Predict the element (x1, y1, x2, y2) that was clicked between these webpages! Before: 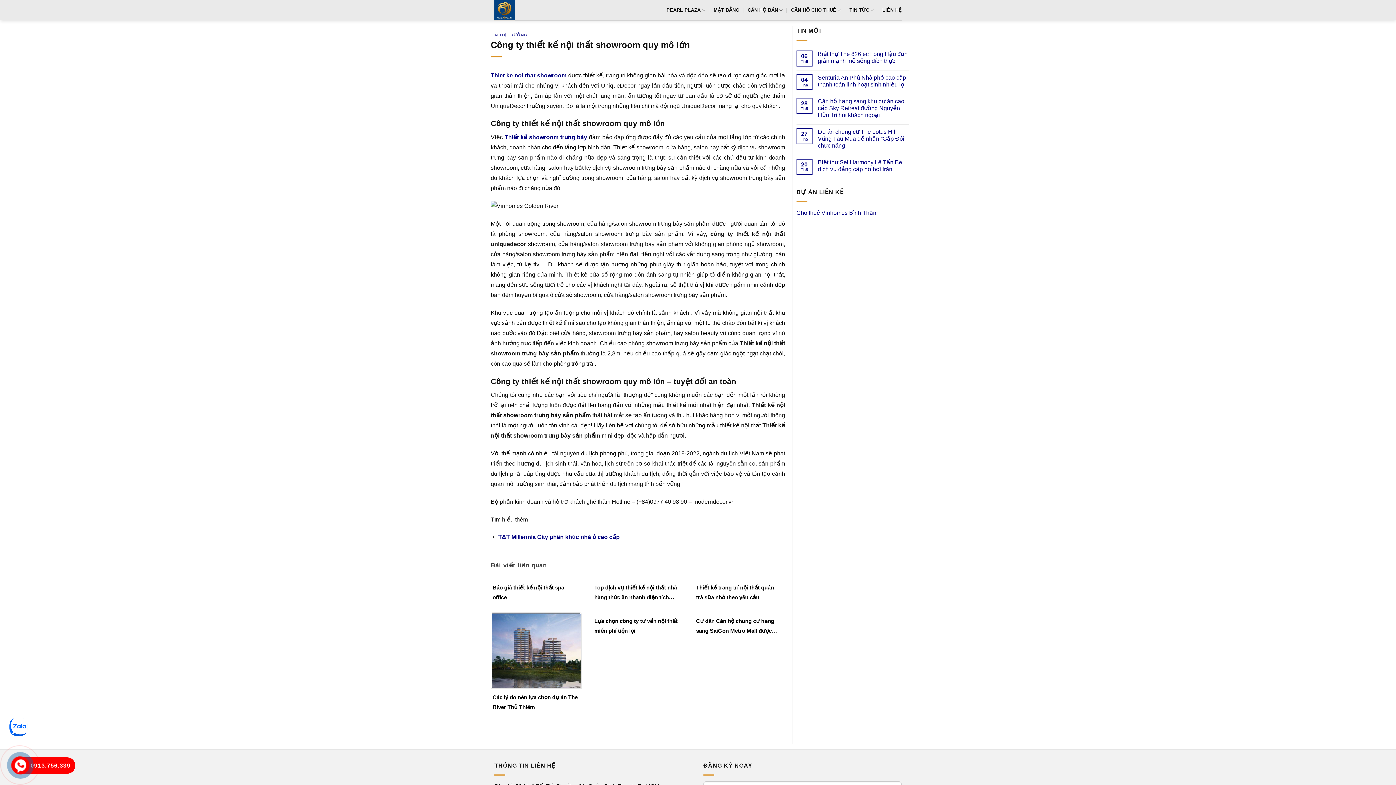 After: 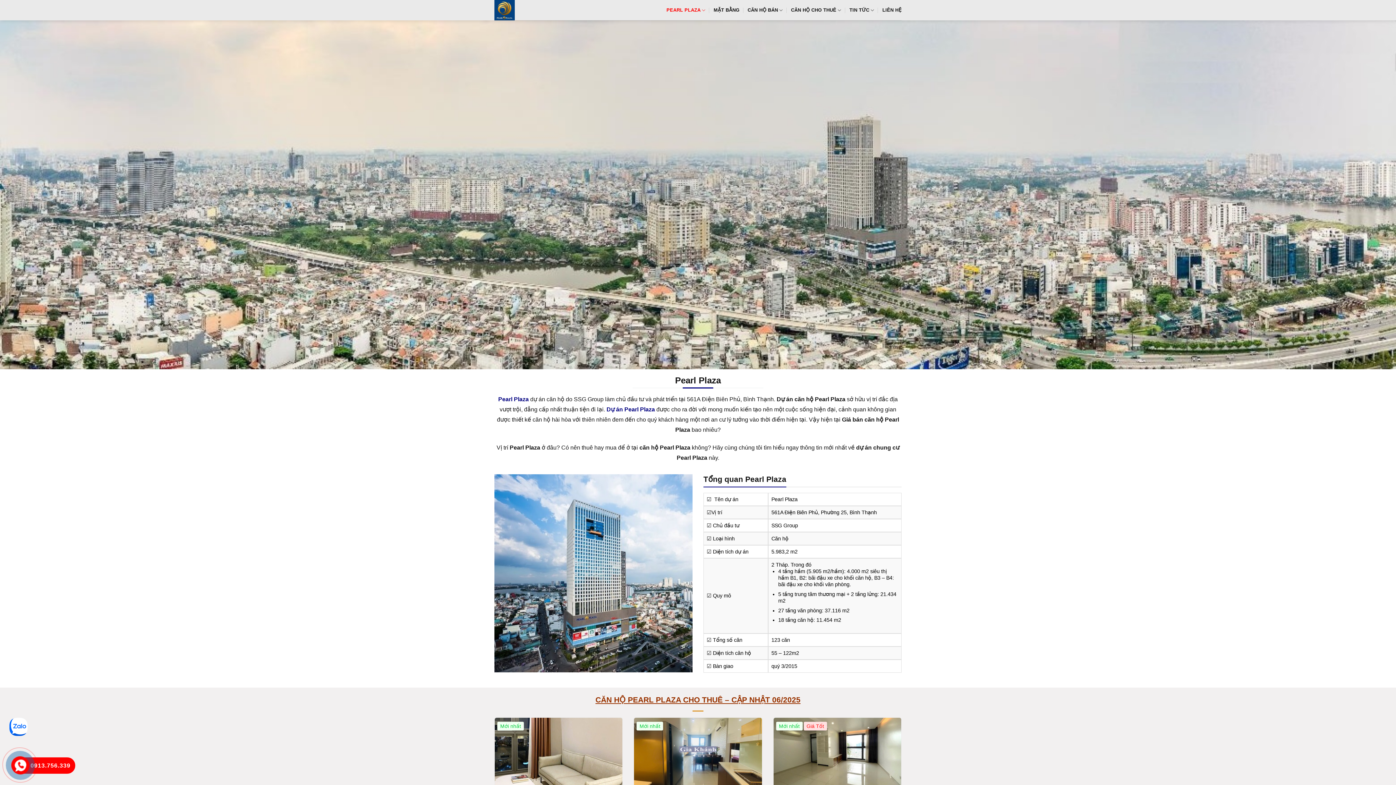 Action: bbox: (494, 0, 543, 20)